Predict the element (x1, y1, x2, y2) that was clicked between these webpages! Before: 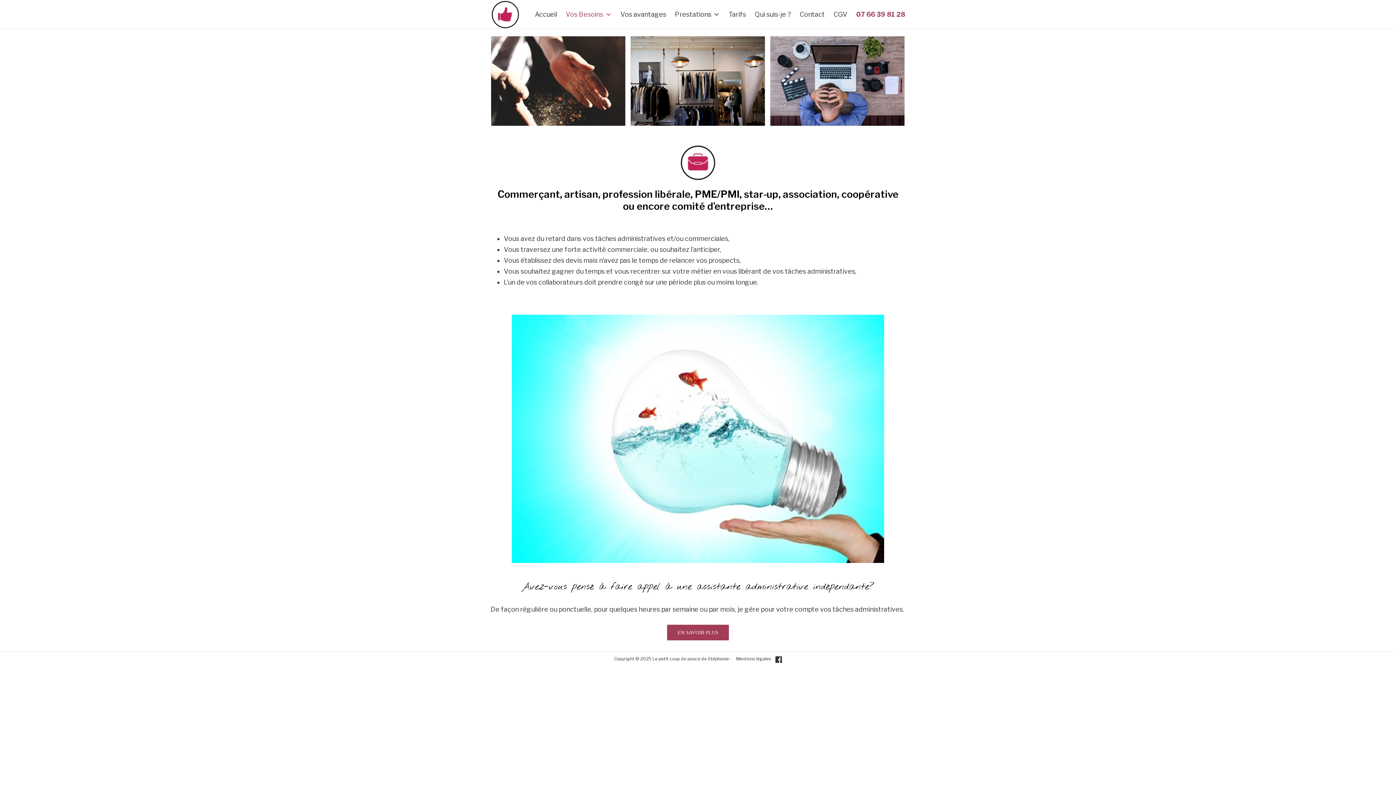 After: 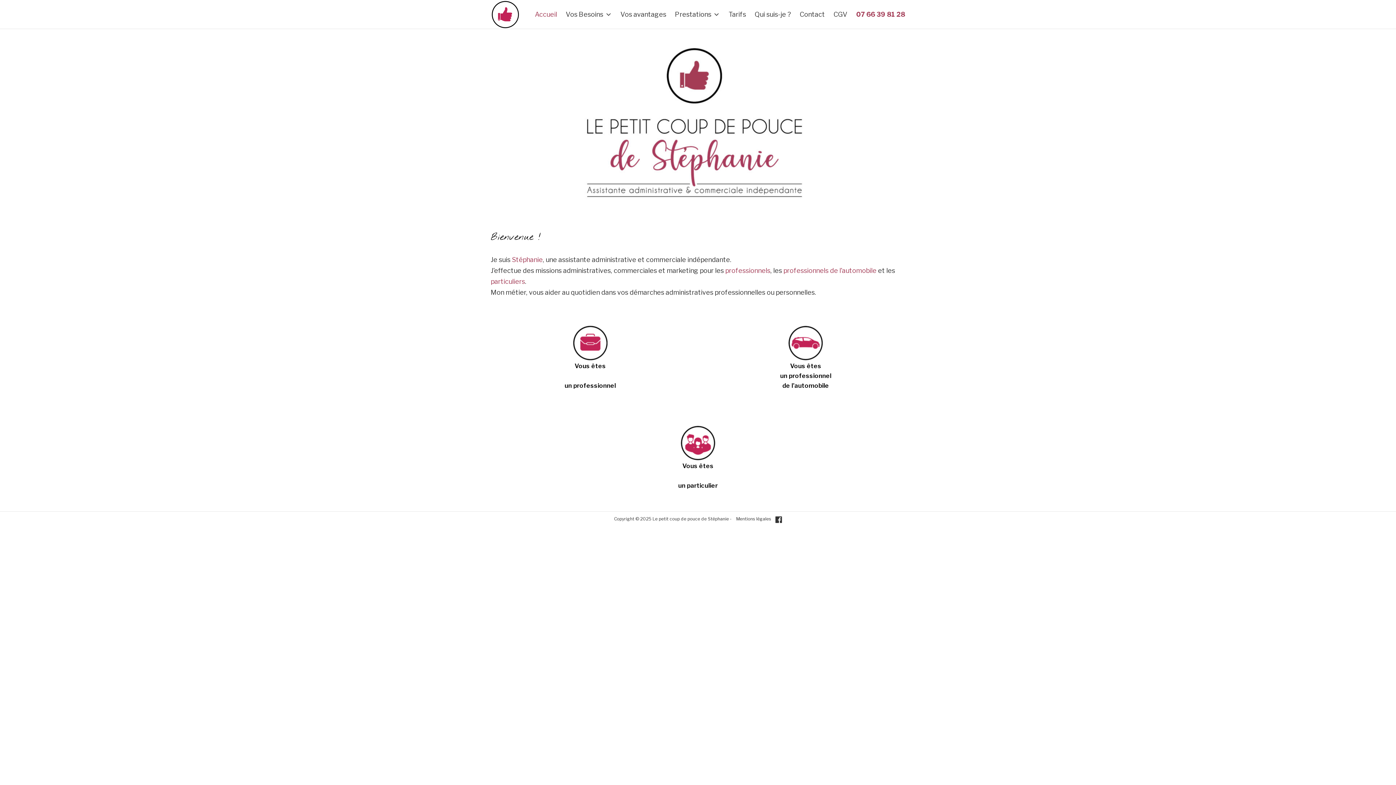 Action: label: Accueil bbox: (534, 0, 557, 28)